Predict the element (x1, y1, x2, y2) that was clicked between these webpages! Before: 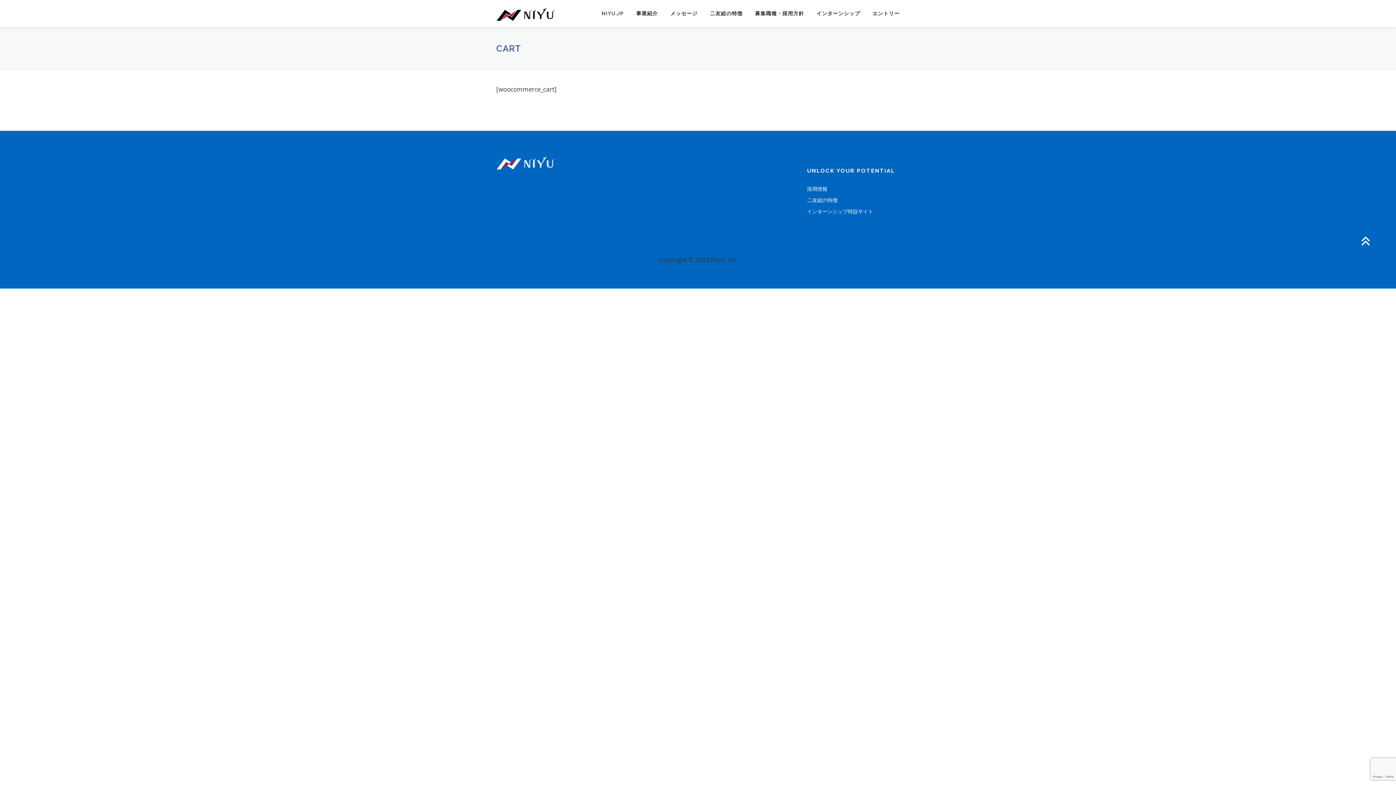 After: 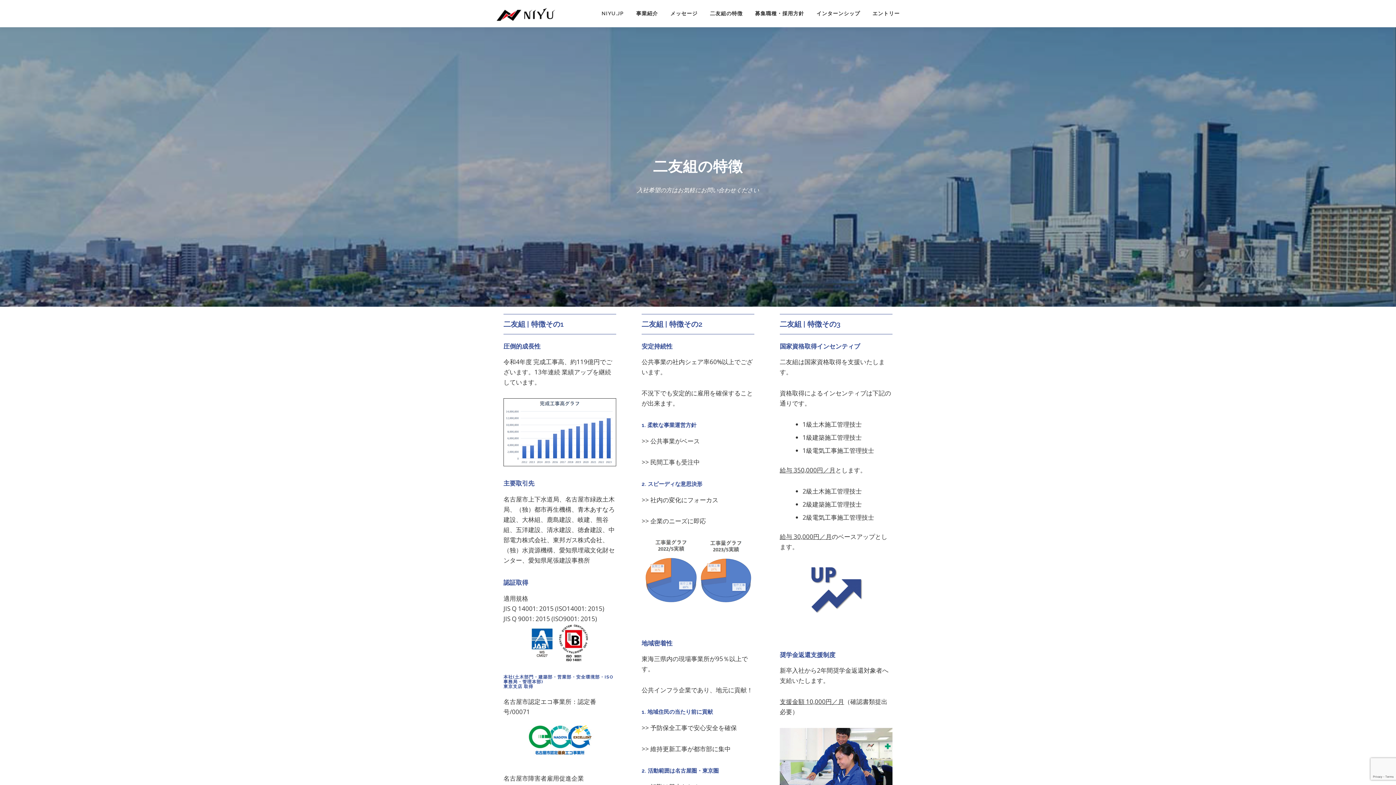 Action: label: 二友組の特徴 bbox: (704, 0, 749, 27)